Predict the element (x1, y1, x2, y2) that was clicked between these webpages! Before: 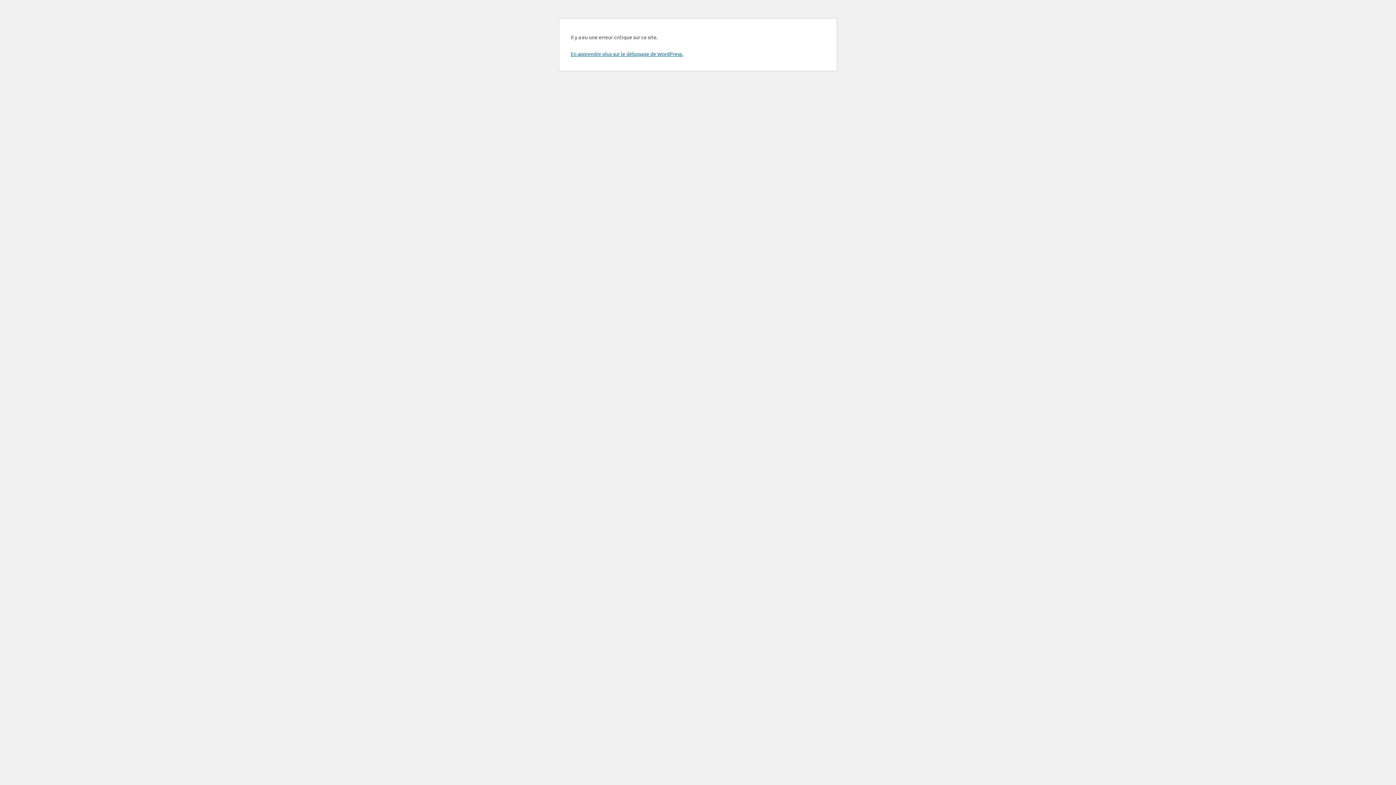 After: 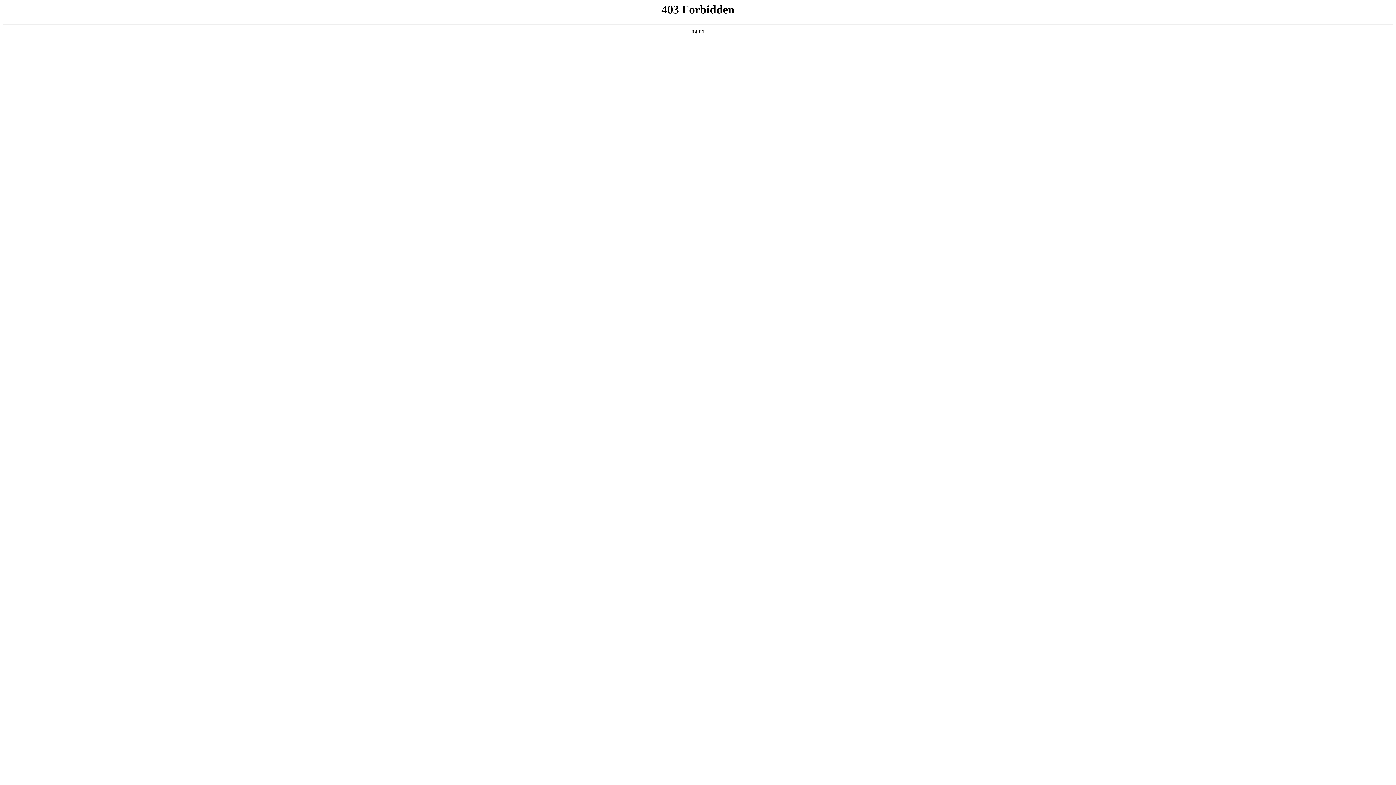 Action: bbox: (570, 50, 683, 57) label: En apprendre plus sur le débogage de WordPress.